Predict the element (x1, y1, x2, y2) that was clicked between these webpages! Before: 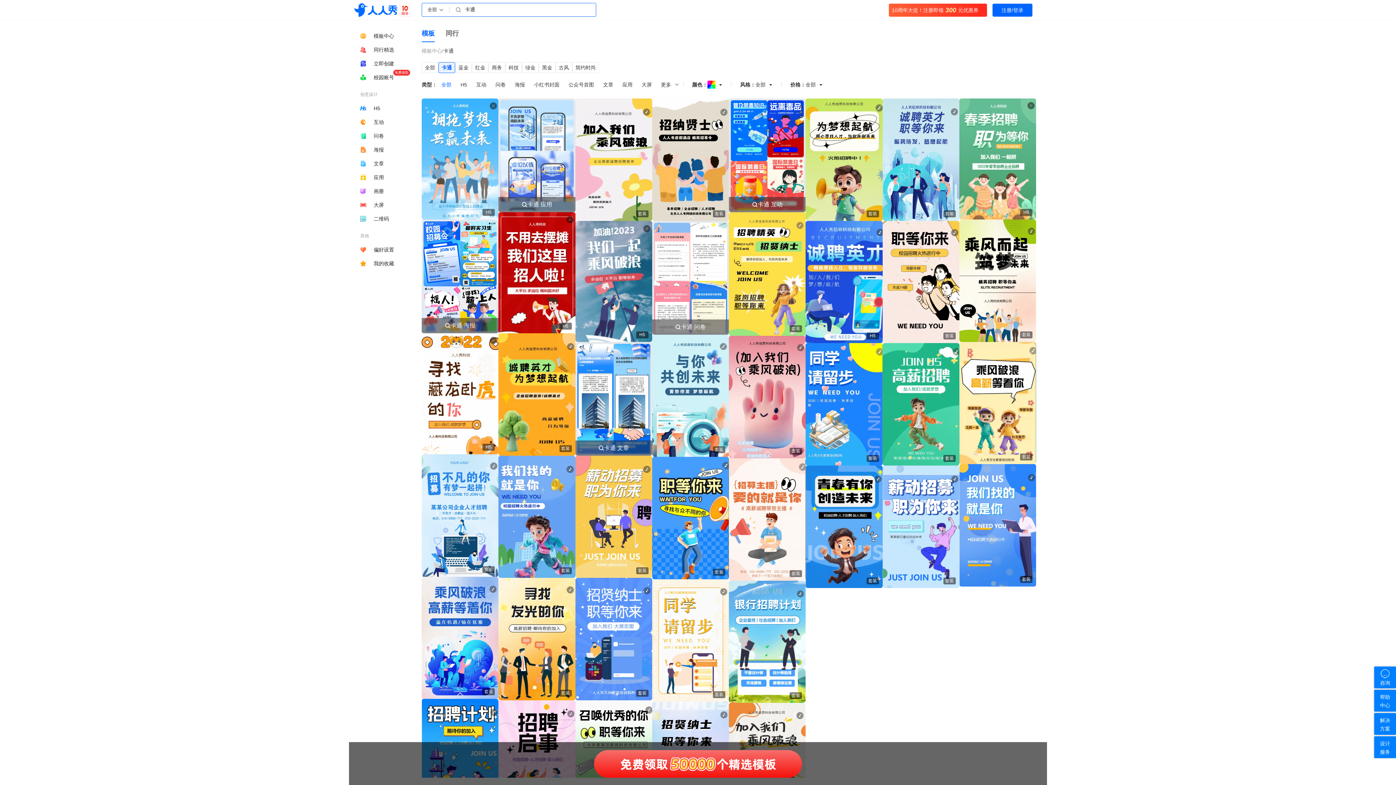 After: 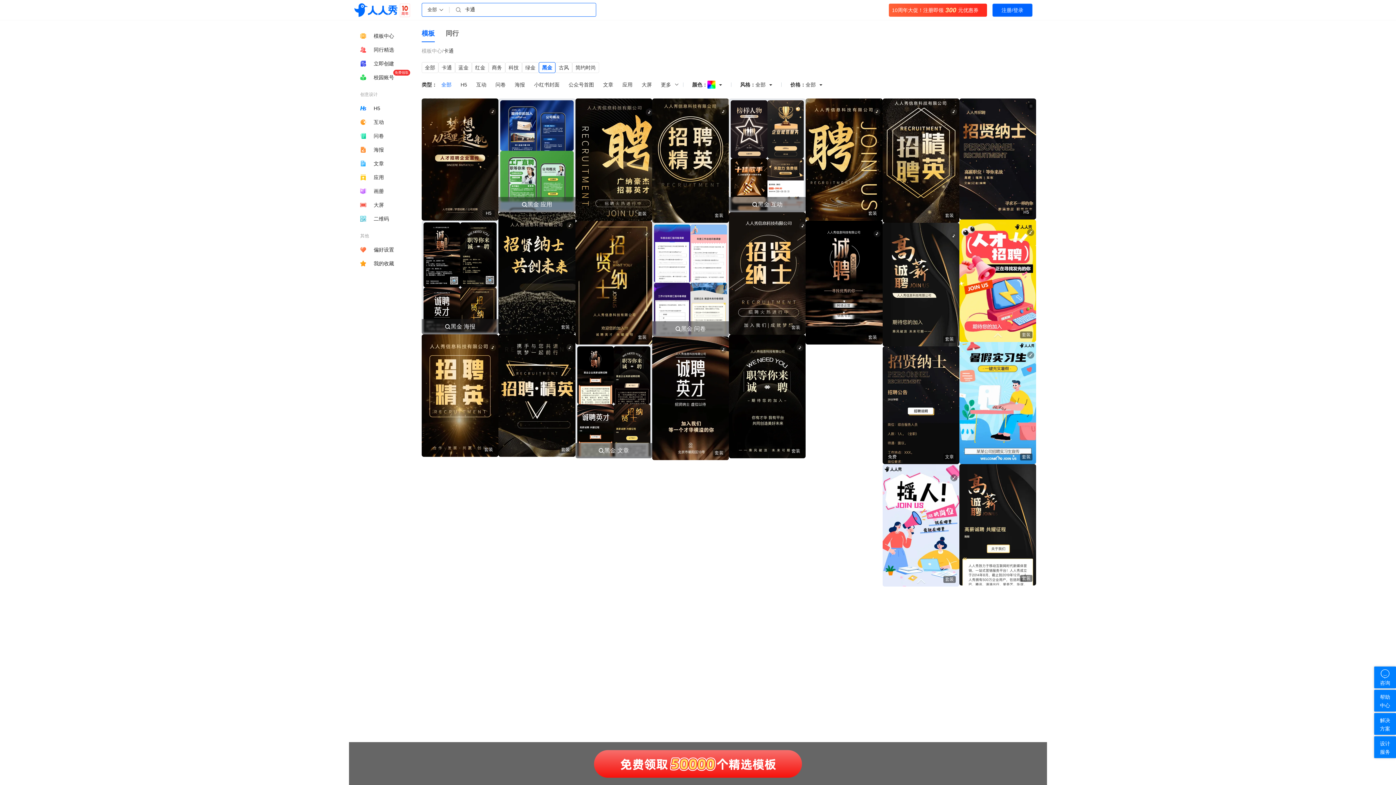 Action: label: 黑金 bbox: (538, 62, 555, 73)